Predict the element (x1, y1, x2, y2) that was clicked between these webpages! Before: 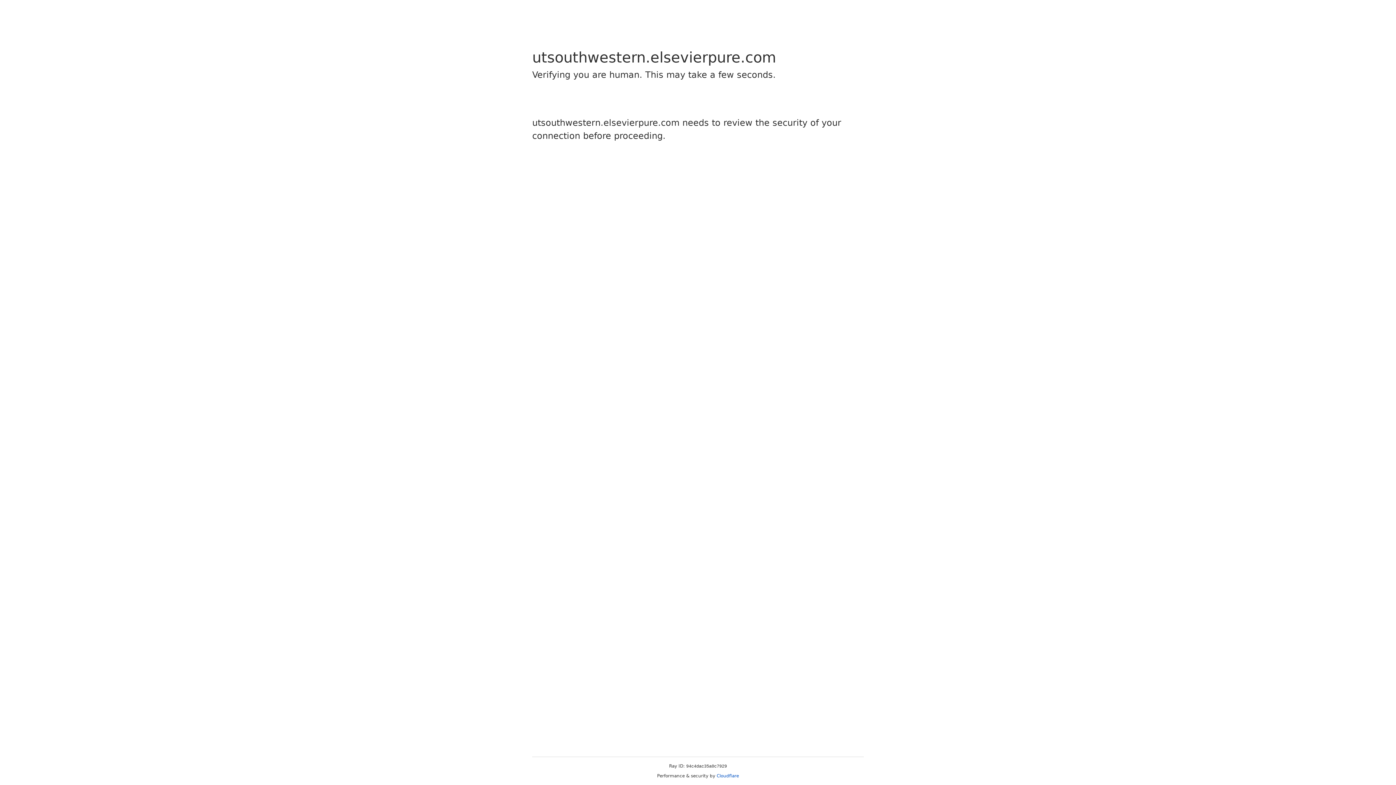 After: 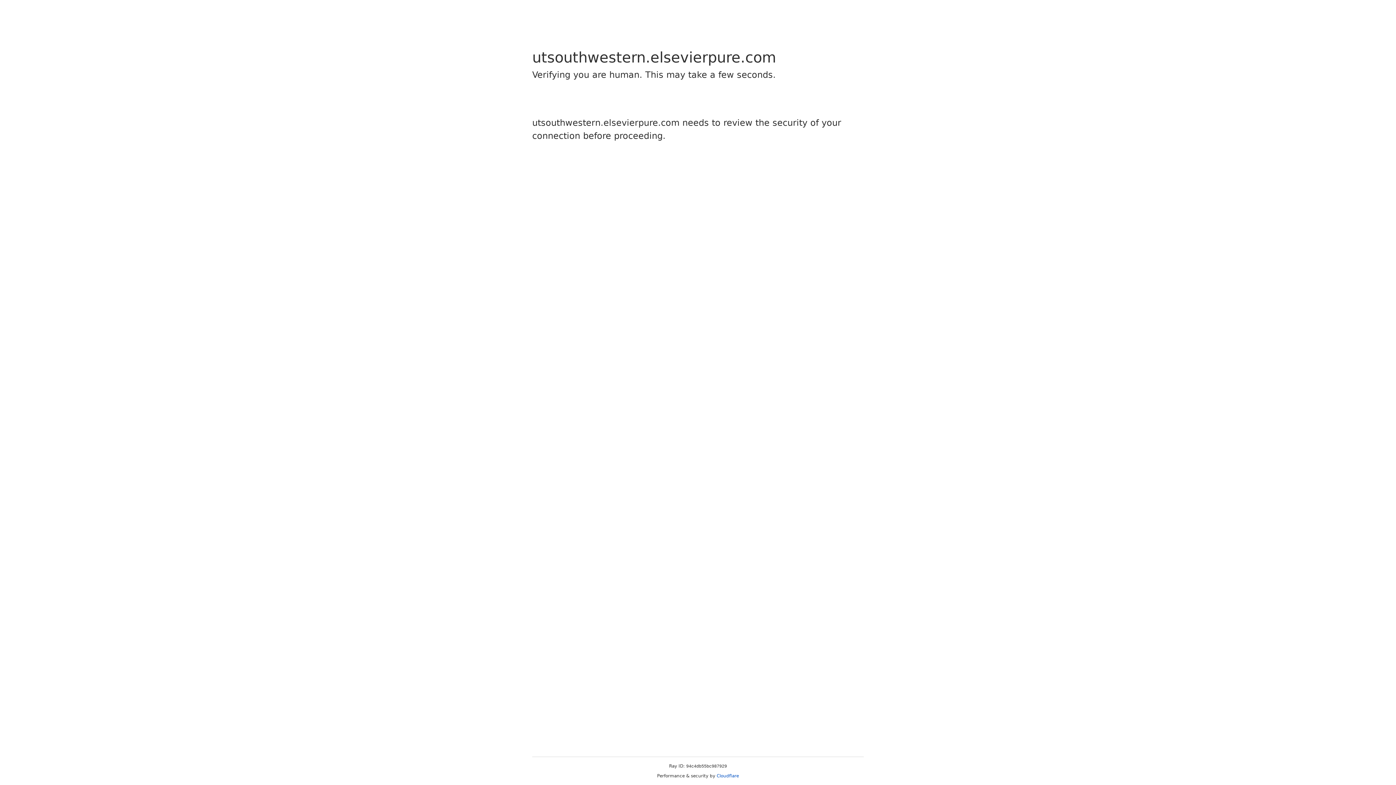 Action: bbox: (716, 773, 739, 778) label: Cloudflare